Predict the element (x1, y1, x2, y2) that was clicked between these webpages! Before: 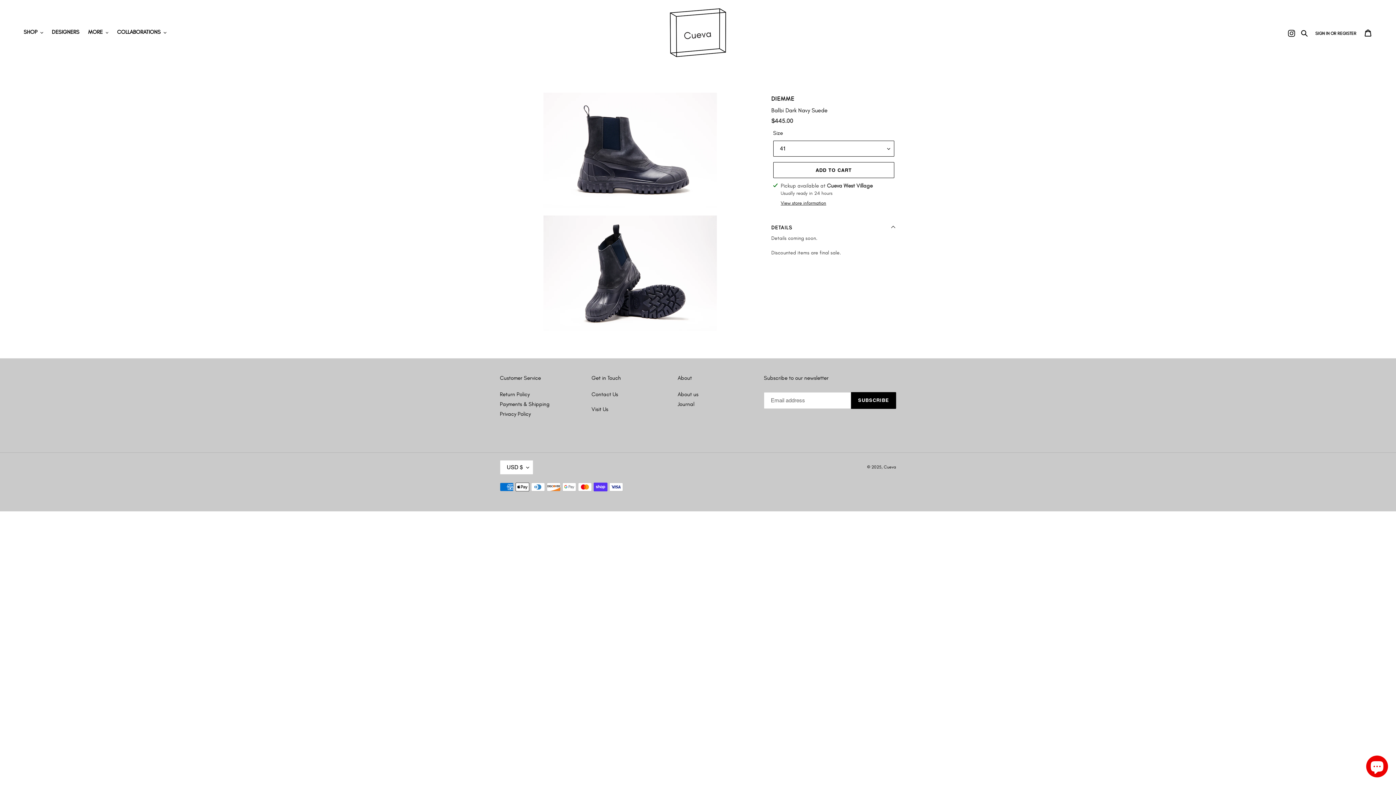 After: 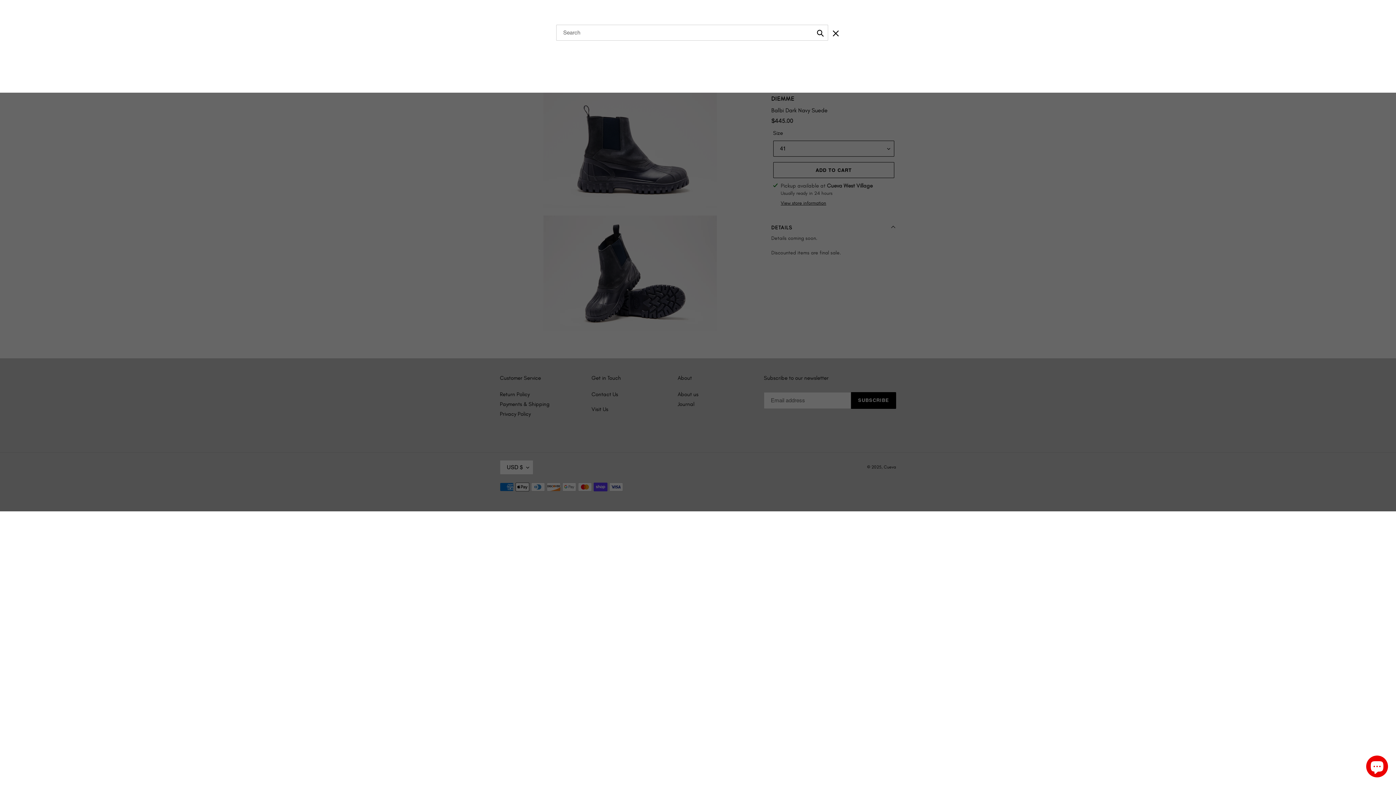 Action: label: Search bbox: (1298, 28, 1311, 37)